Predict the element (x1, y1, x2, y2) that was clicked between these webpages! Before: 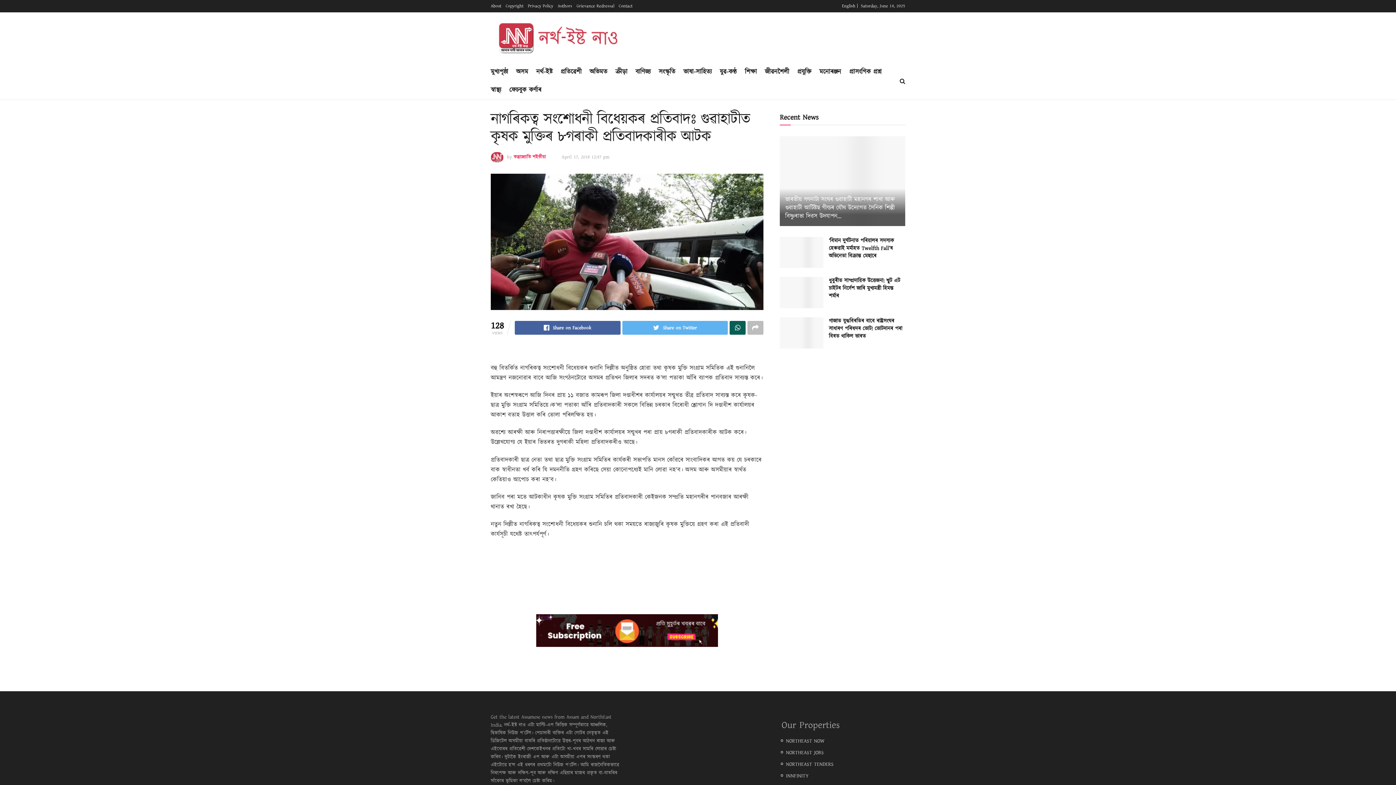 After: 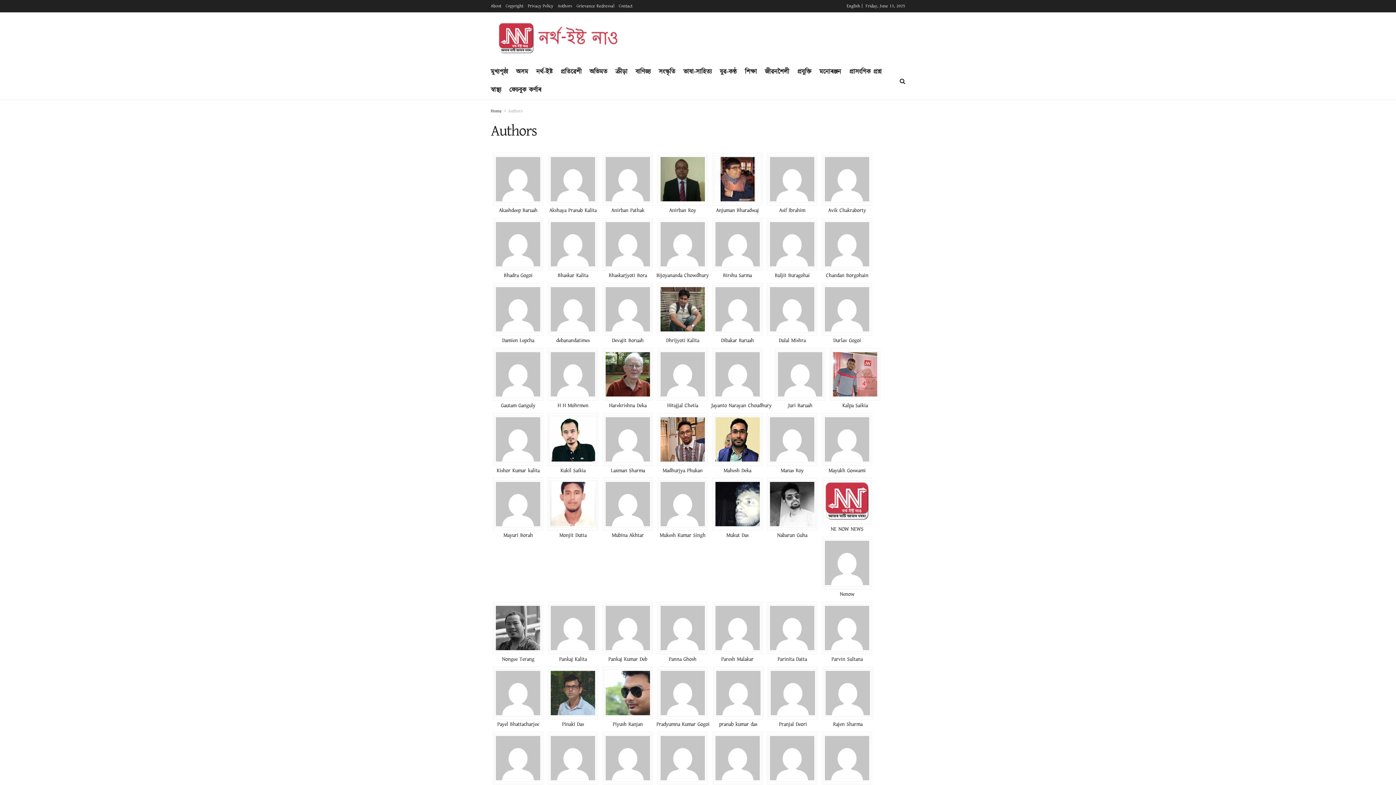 Action: bbox: (557, 0, 572, 12) label: Authors